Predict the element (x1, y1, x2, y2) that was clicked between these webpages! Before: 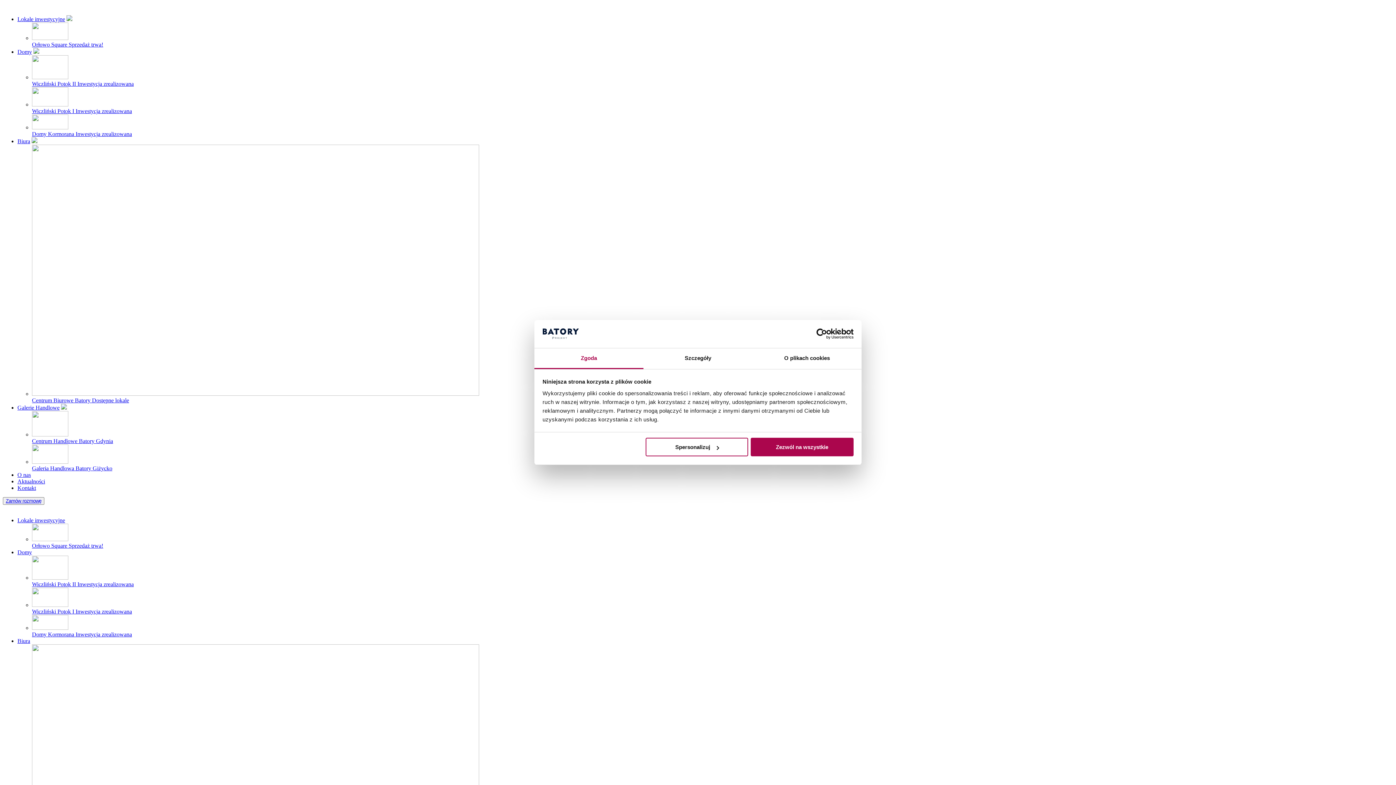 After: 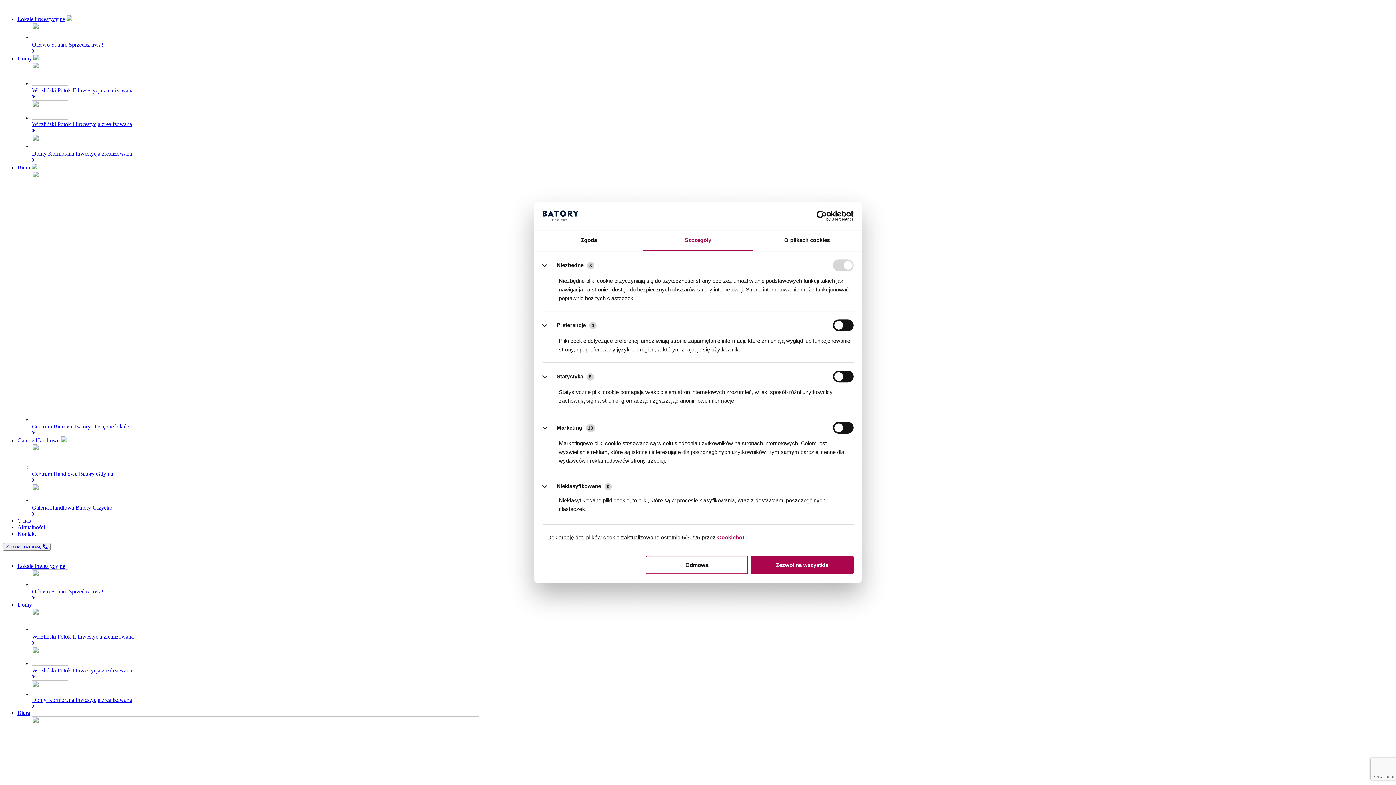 Action: label: Szczegóły bbox: (643, 348, 752, 369)